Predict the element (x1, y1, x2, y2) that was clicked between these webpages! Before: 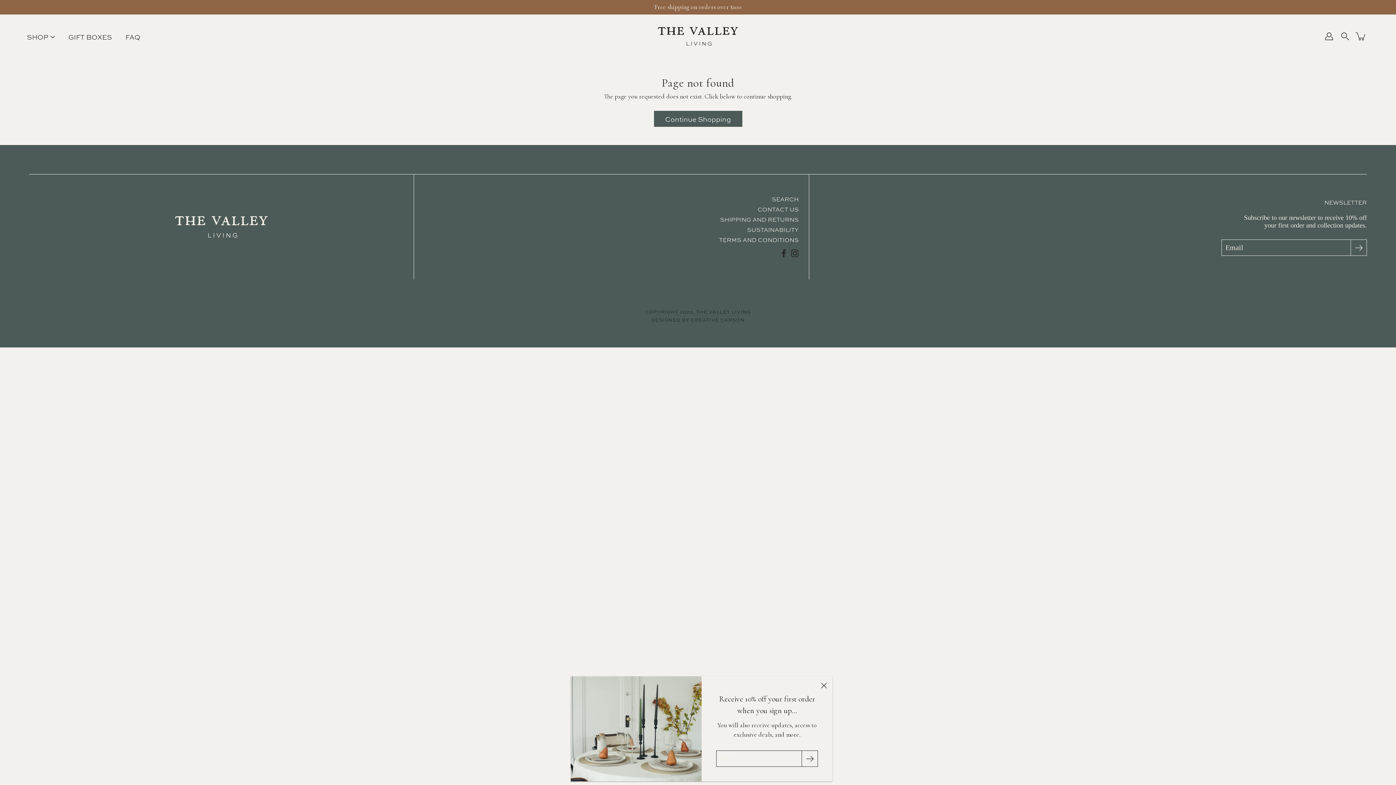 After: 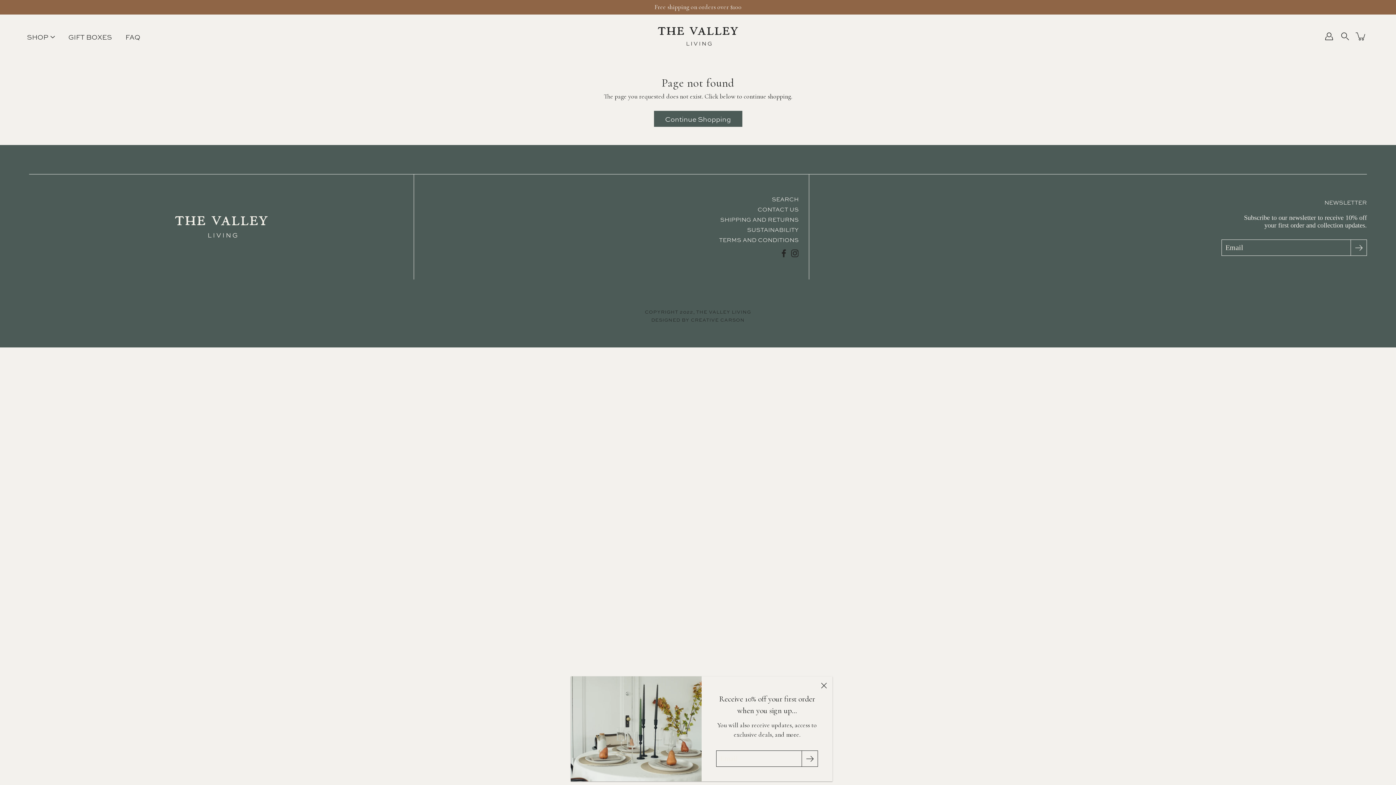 Action: bbox: (778, 250, 786, 259)